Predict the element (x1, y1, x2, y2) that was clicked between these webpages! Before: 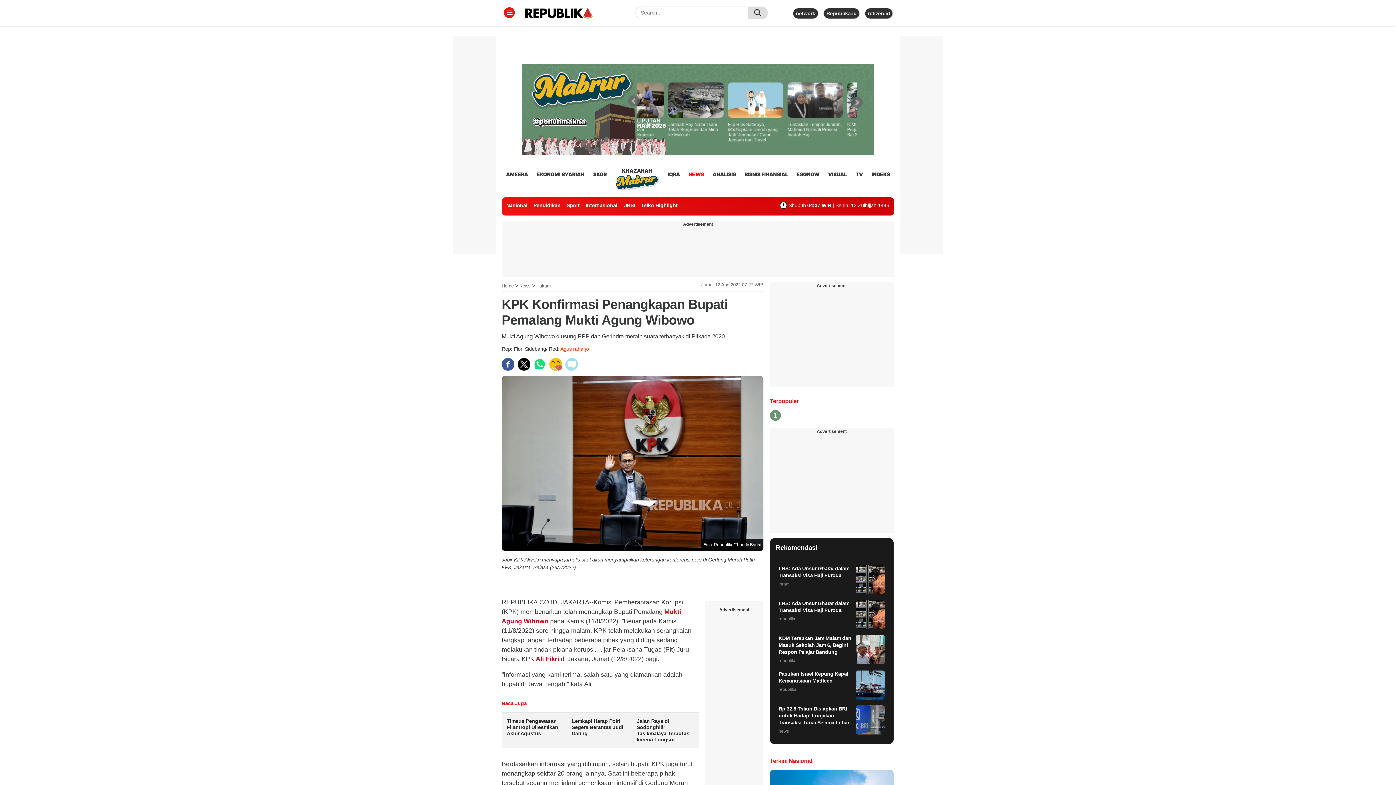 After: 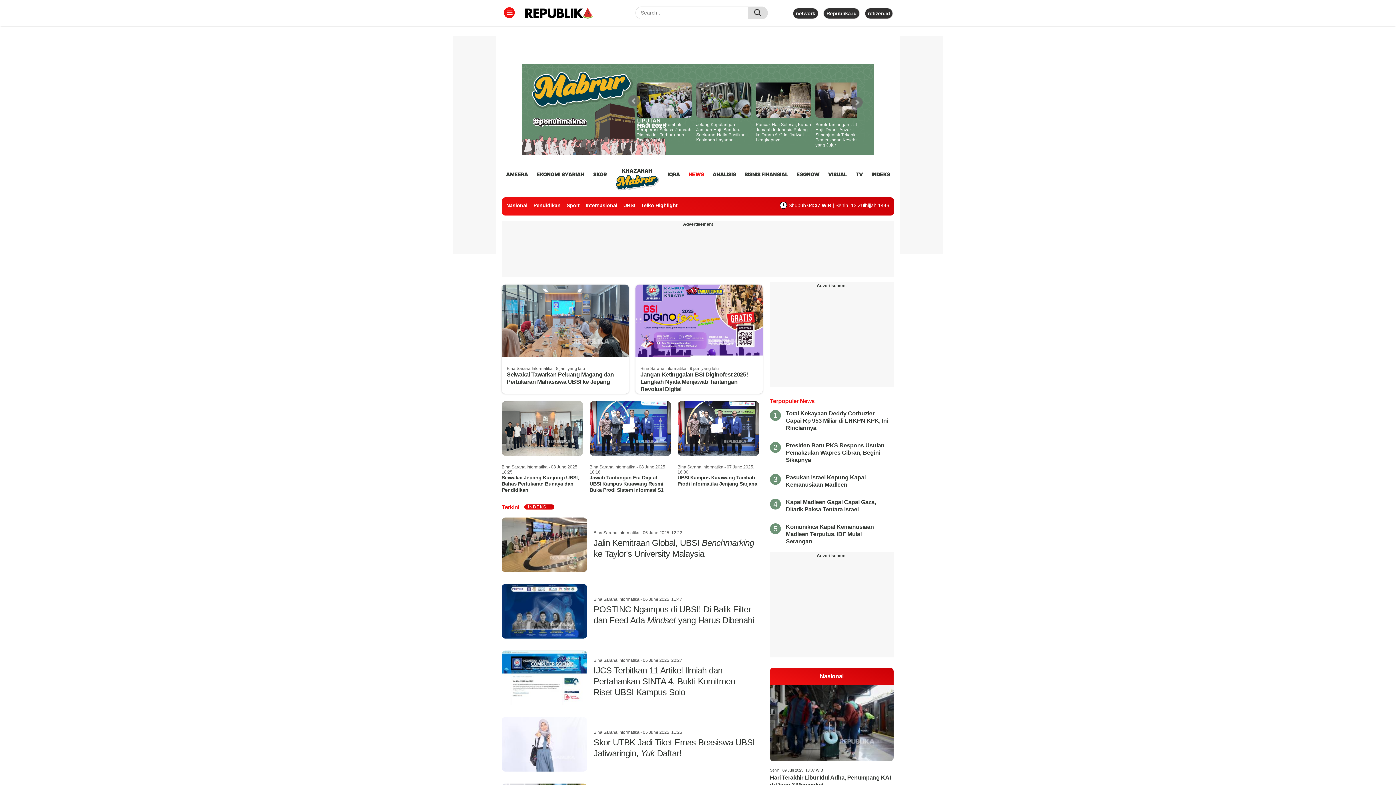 Action: label: UBSI bbox: (623, 202, 635, 208)